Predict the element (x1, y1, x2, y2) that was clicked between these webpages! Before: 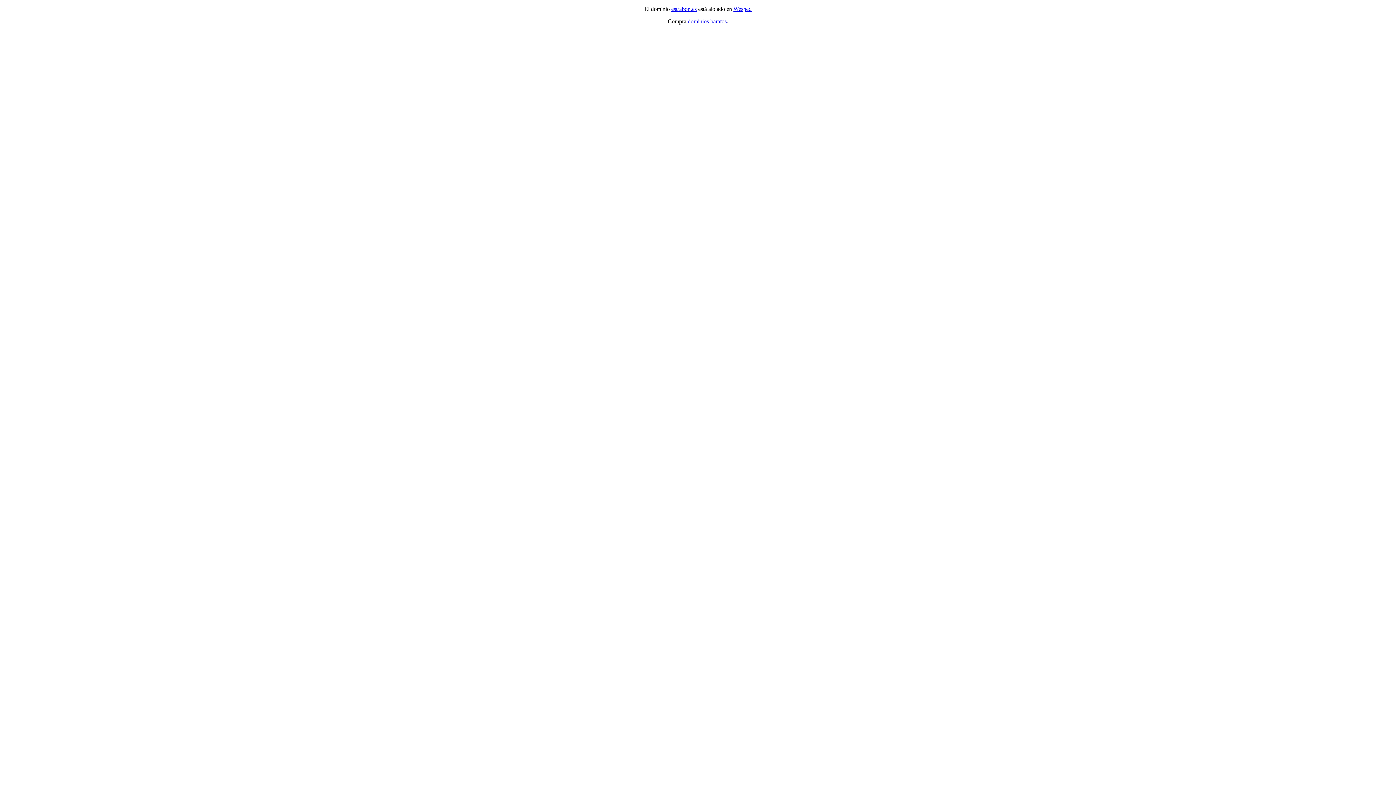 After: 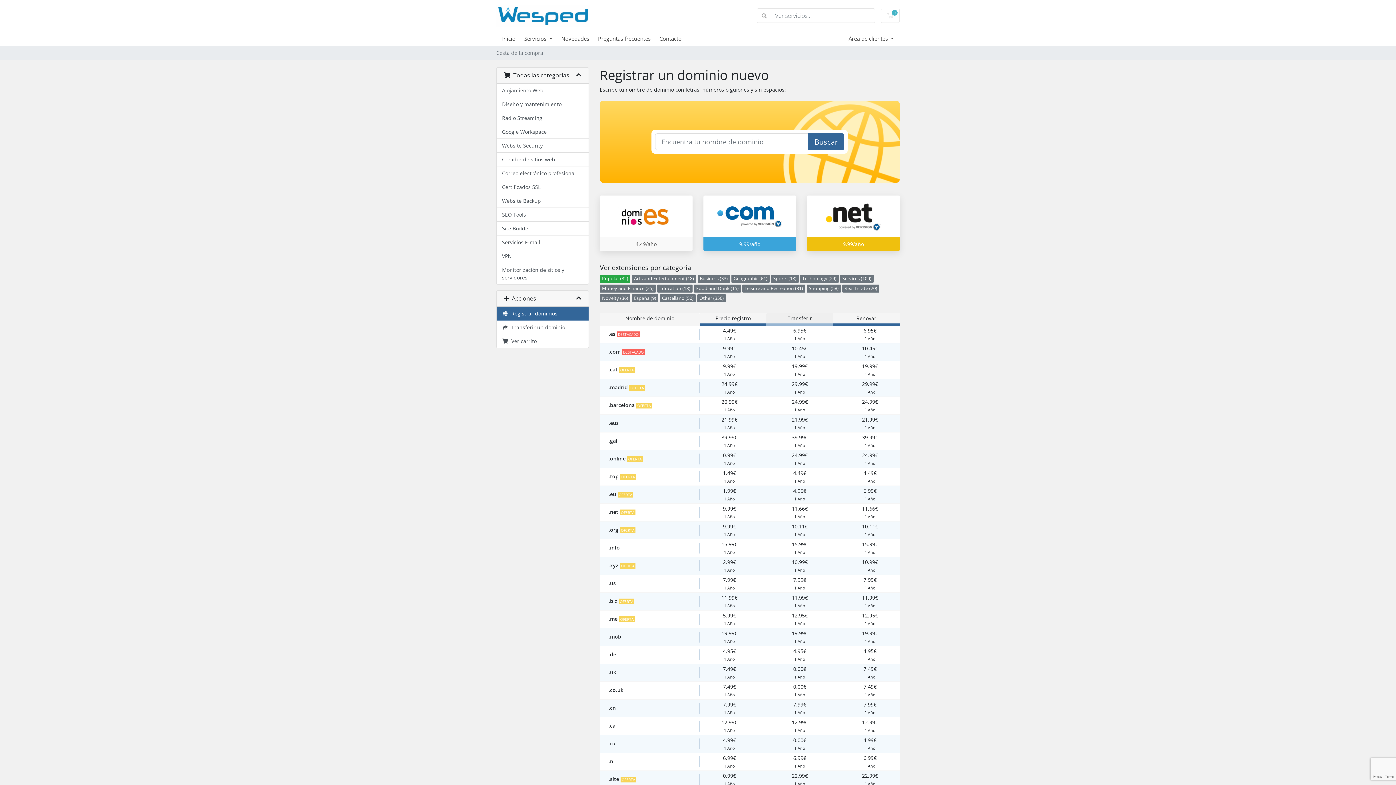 Action: bbox: (688, 18, 726, 24) label: dominios baratos